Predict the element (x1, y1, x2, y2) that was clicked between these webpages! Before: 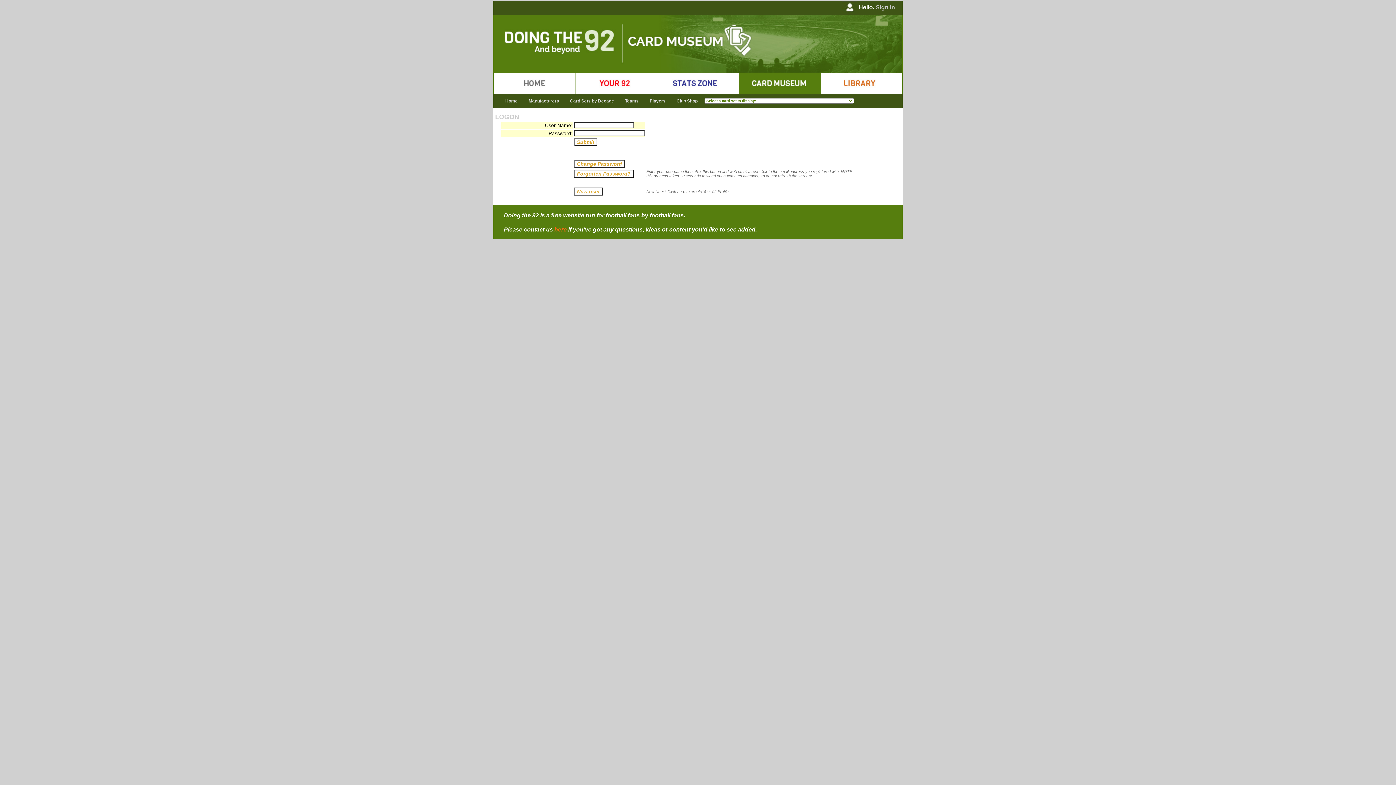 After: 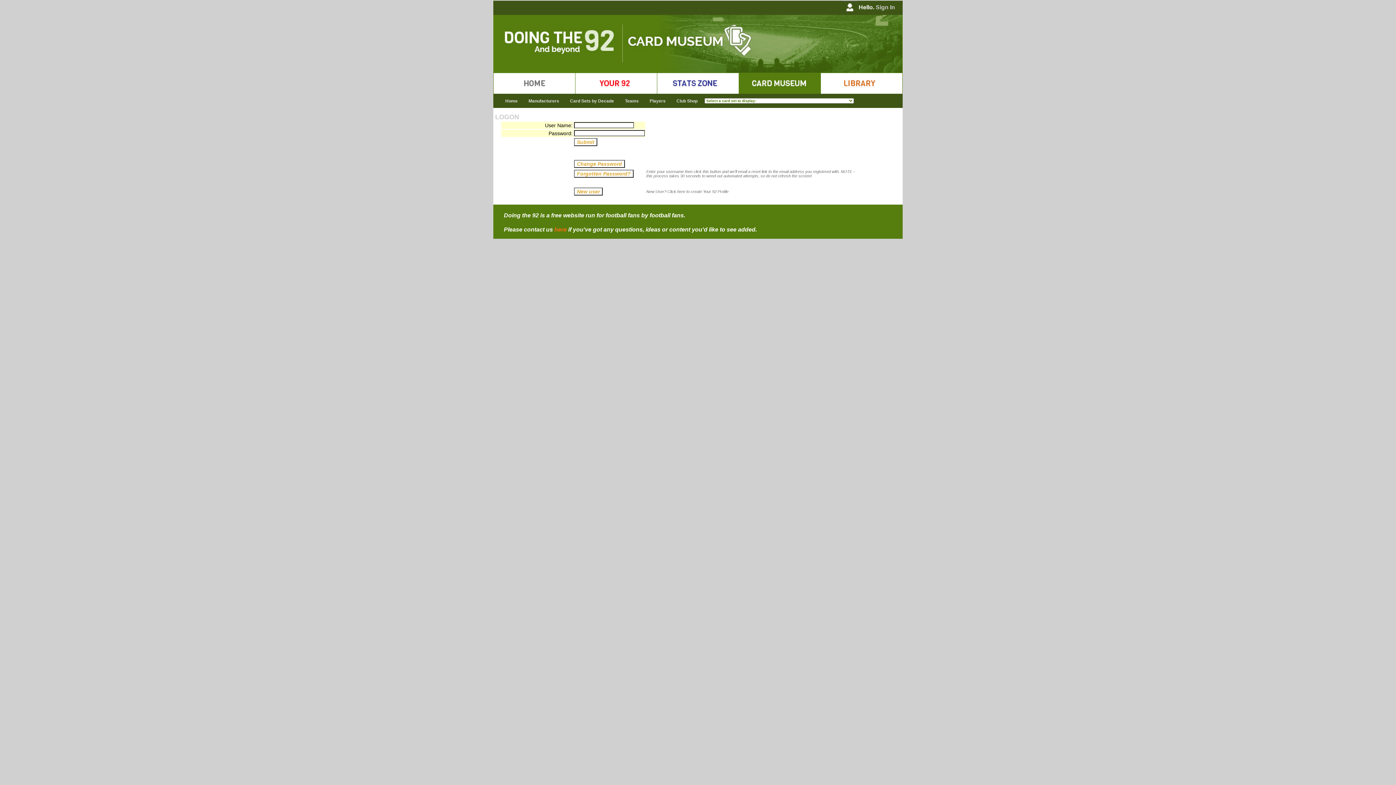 Action: bbox: (644, 95, 671, 106) label: Players